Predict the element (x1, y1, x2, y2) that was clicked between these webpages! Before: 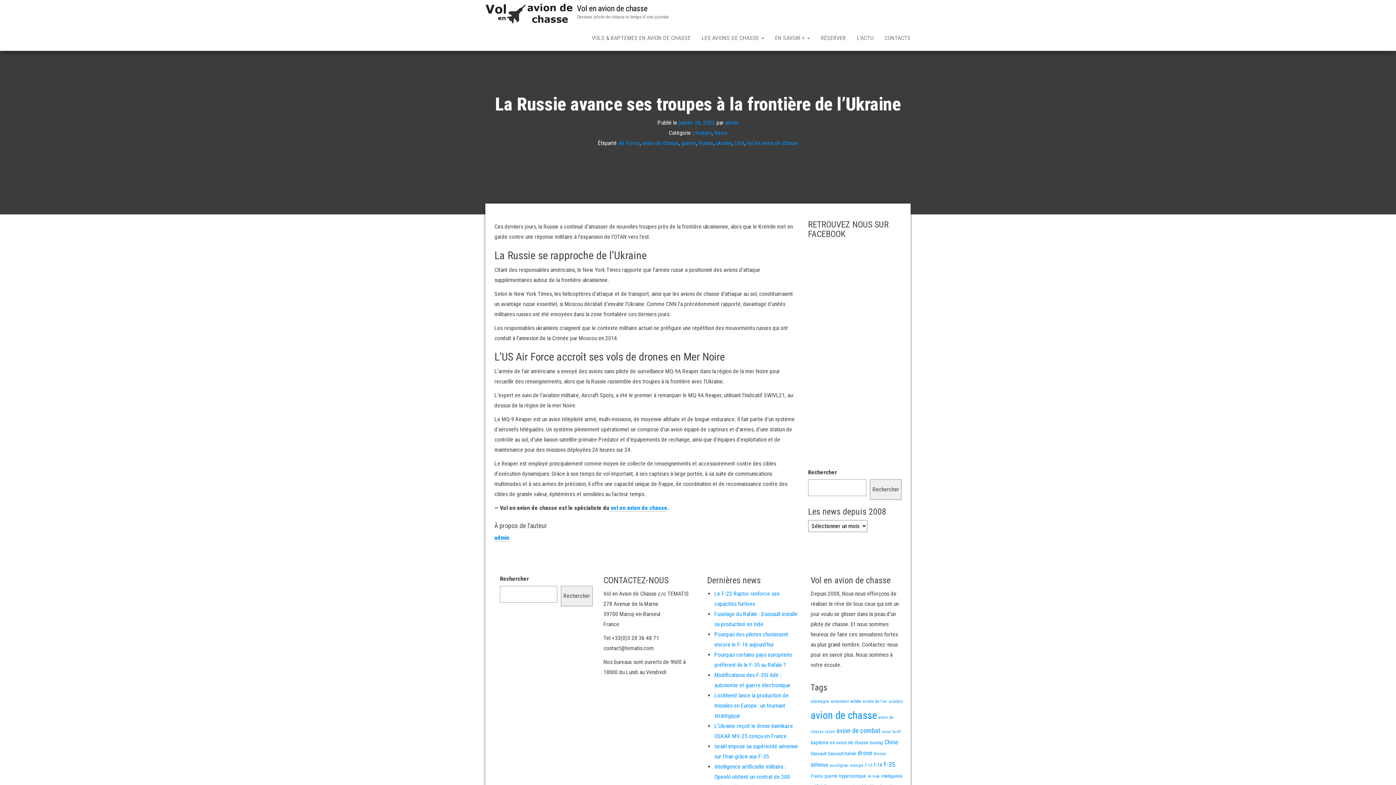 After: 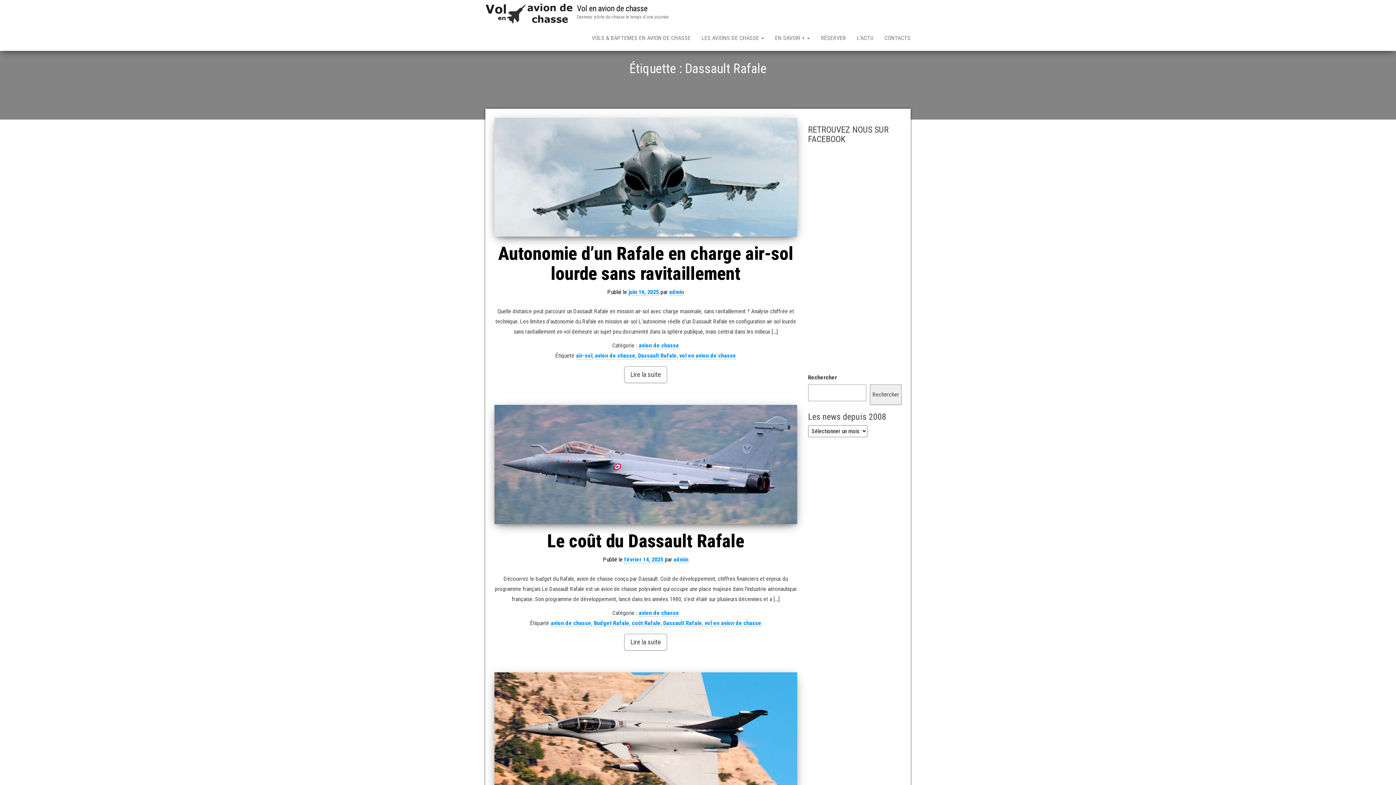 Action: bbox: (828, 751, 856, 756) label: Dassault Rafale (13 éléments)